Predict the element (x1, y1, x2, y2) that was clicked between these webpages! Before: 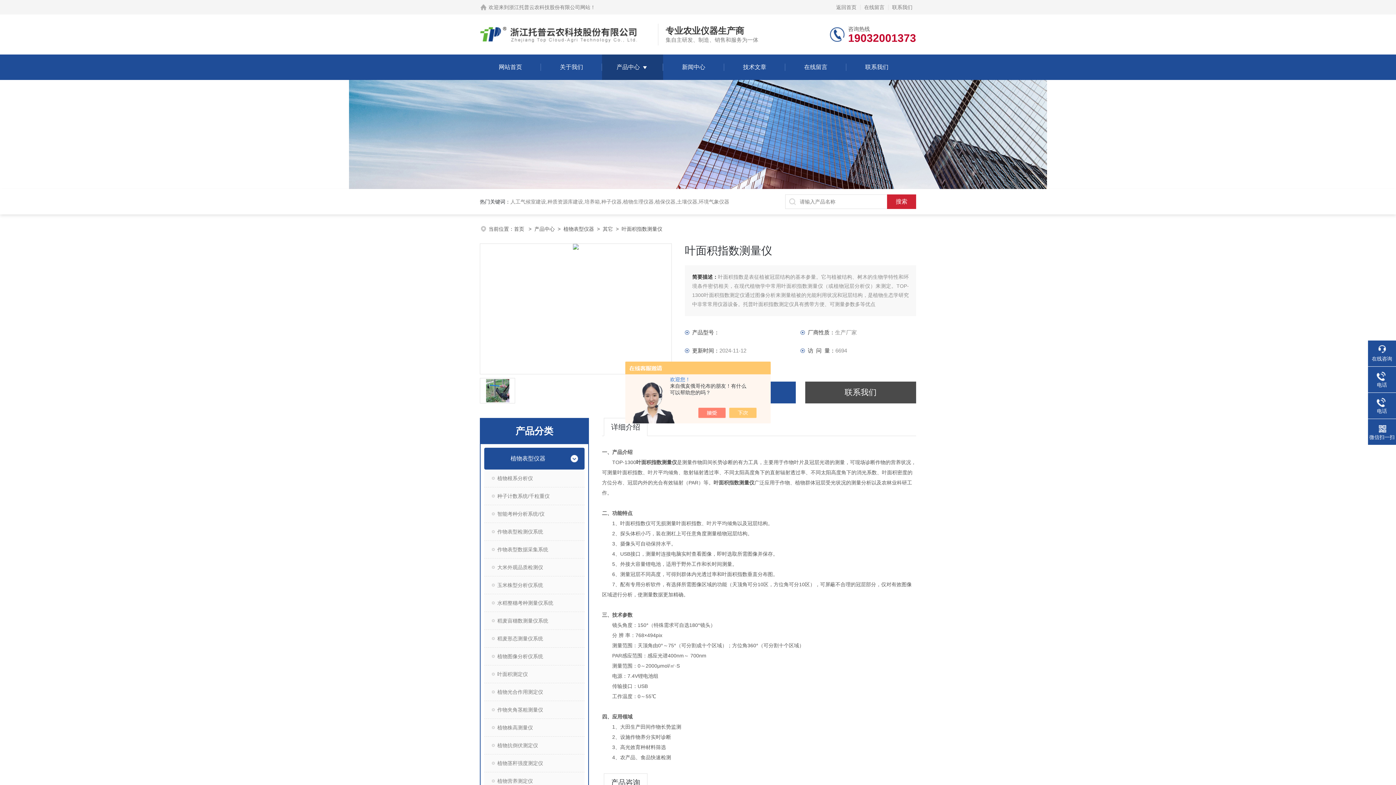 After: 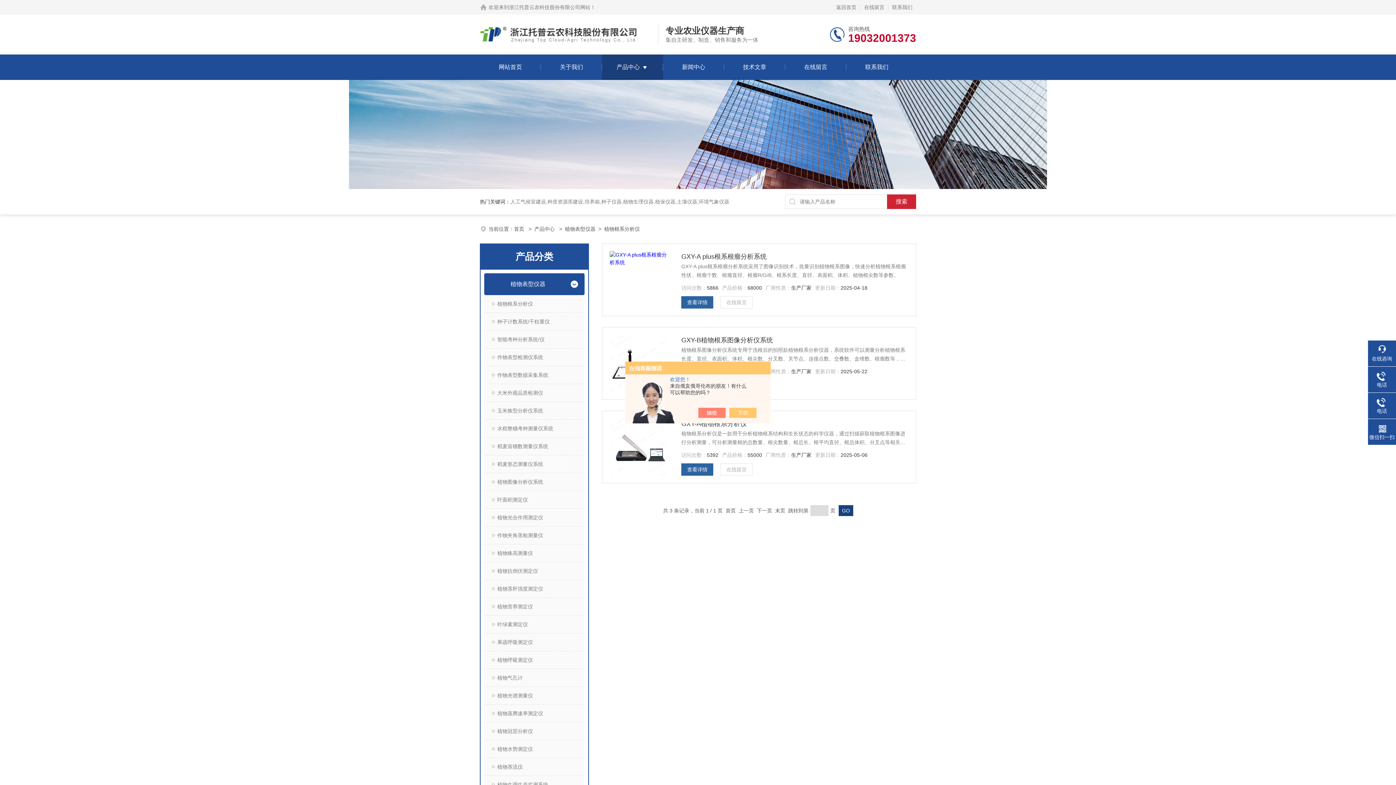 Action: label: 植物根系分析仪 bbox: (484, 469, 584, 487)